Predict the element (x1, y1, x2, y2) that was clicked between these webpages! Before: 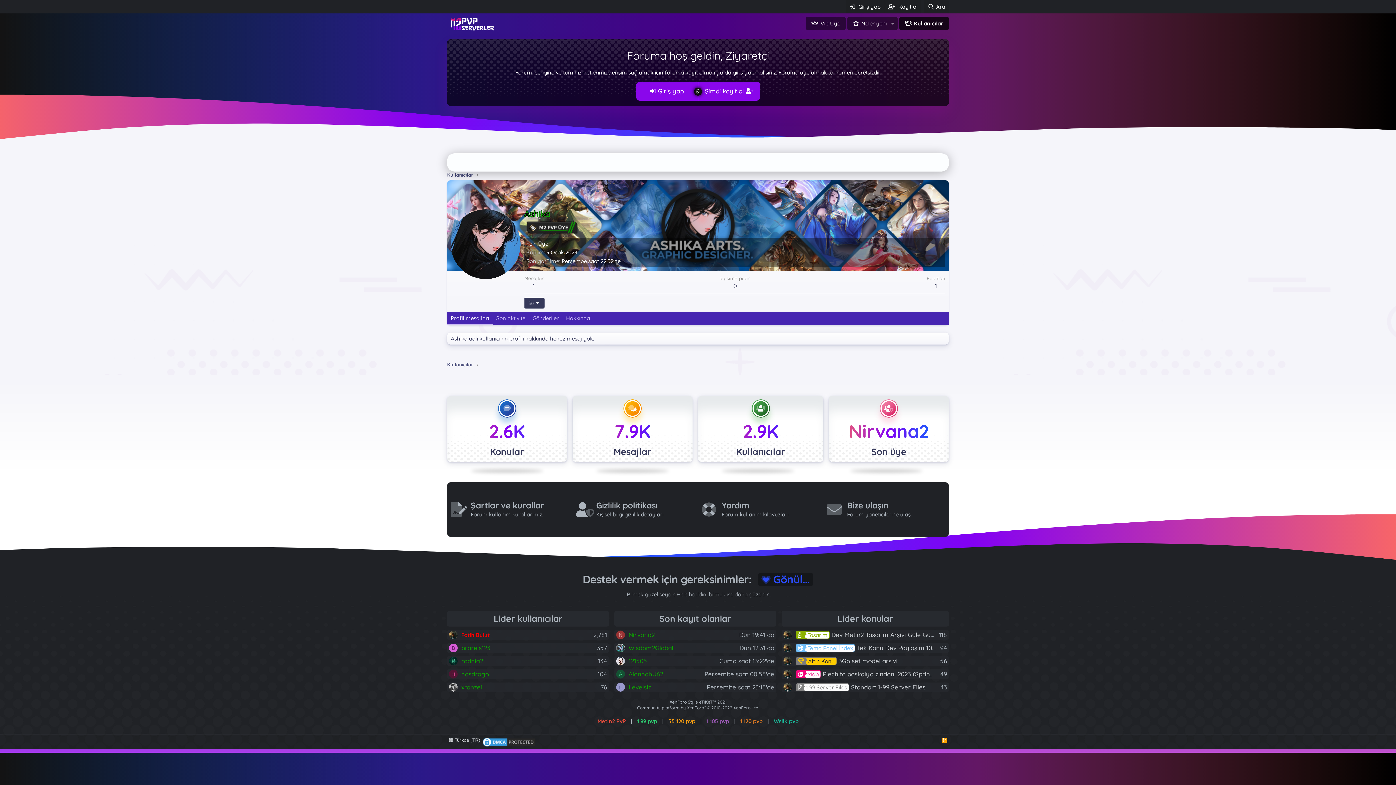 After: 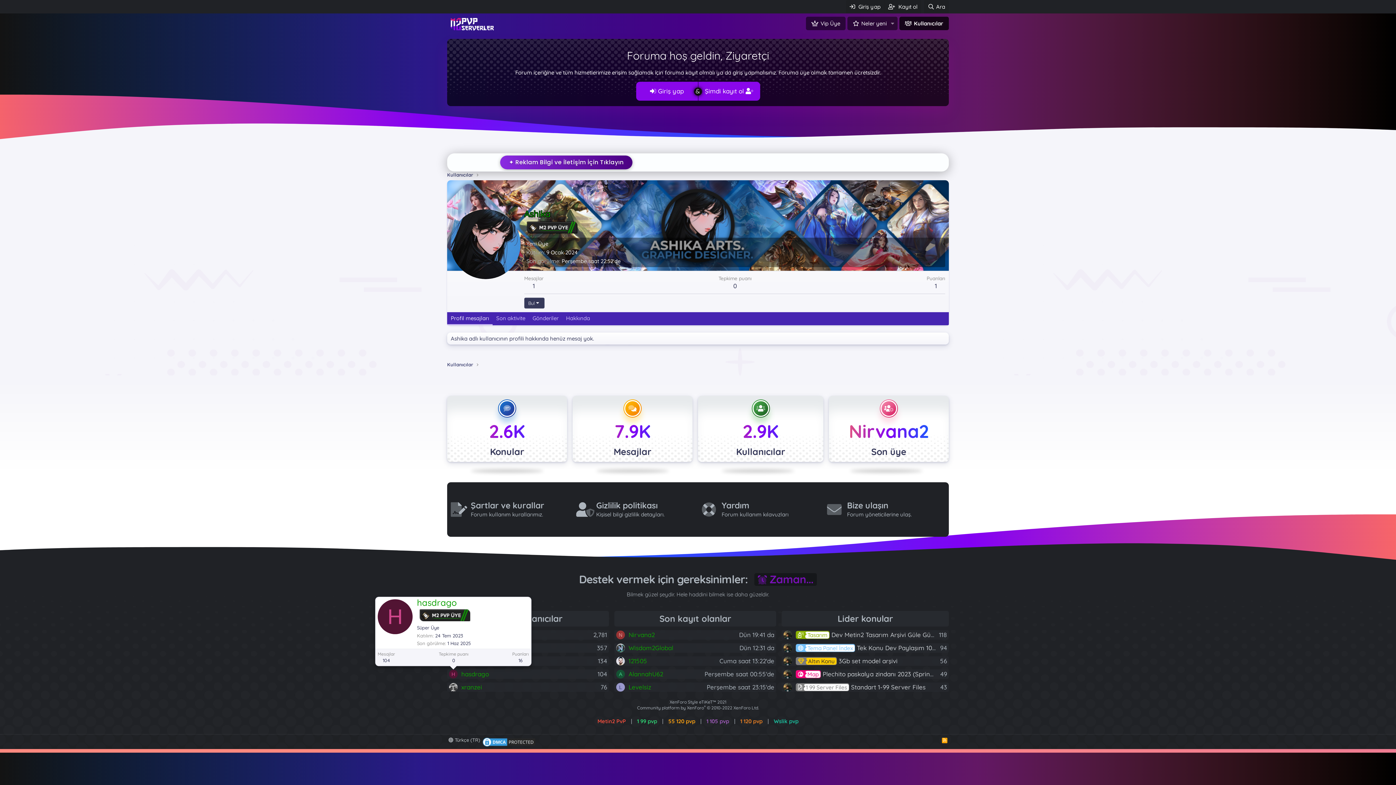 Action: bbox: (449, 670, 457, 678) label: H